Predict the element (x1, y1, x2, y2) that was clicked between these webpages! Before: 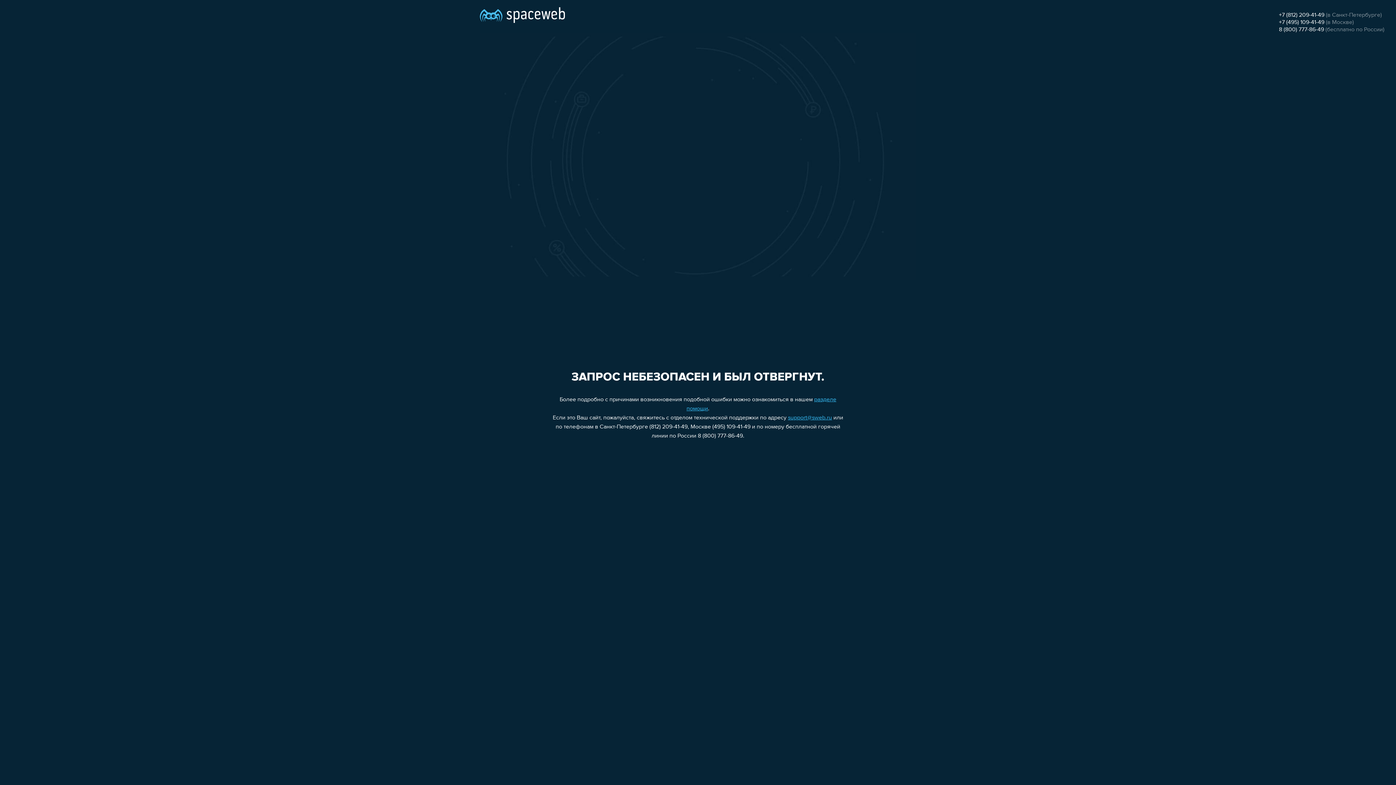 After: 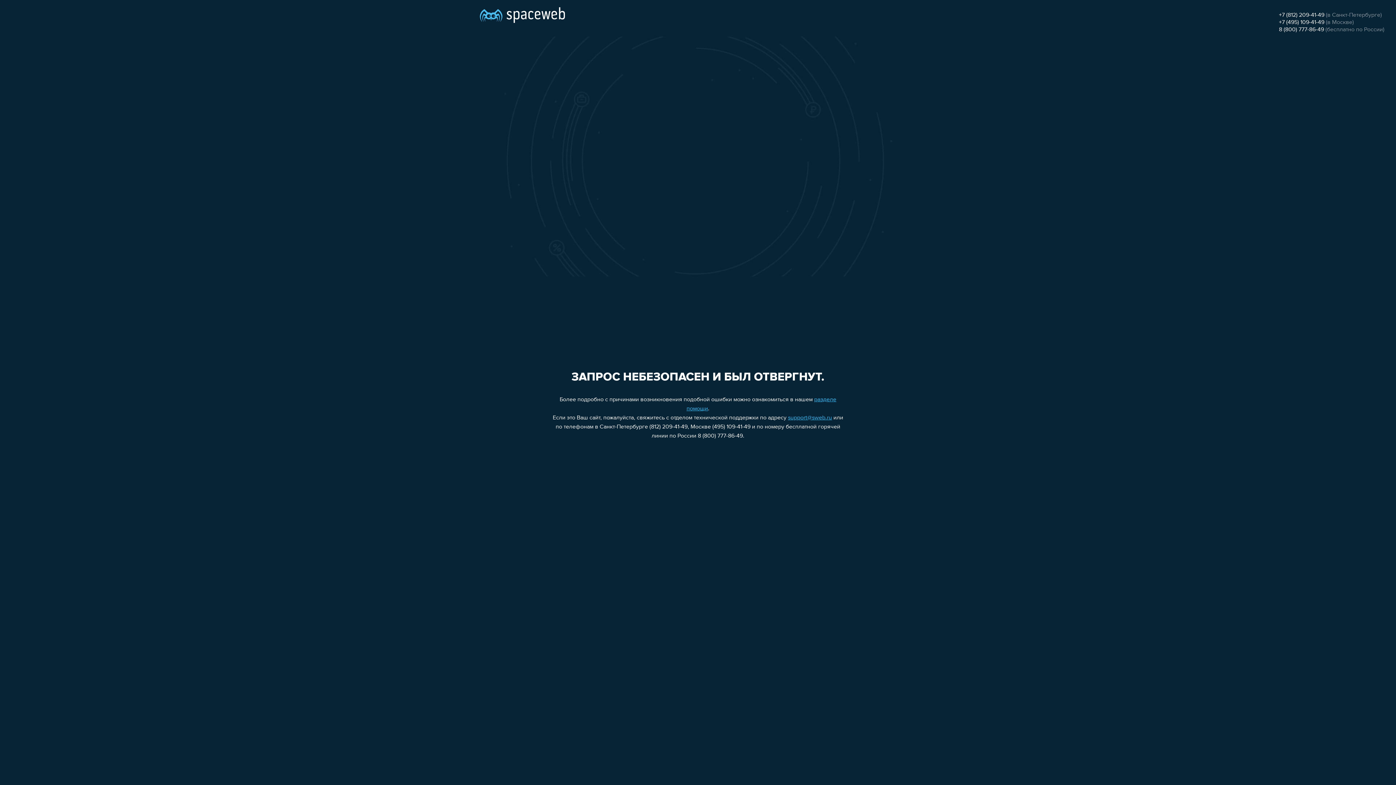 Action: label: +7 (495) 109-41-49 bbox: (1279, 19, 1324, 25)